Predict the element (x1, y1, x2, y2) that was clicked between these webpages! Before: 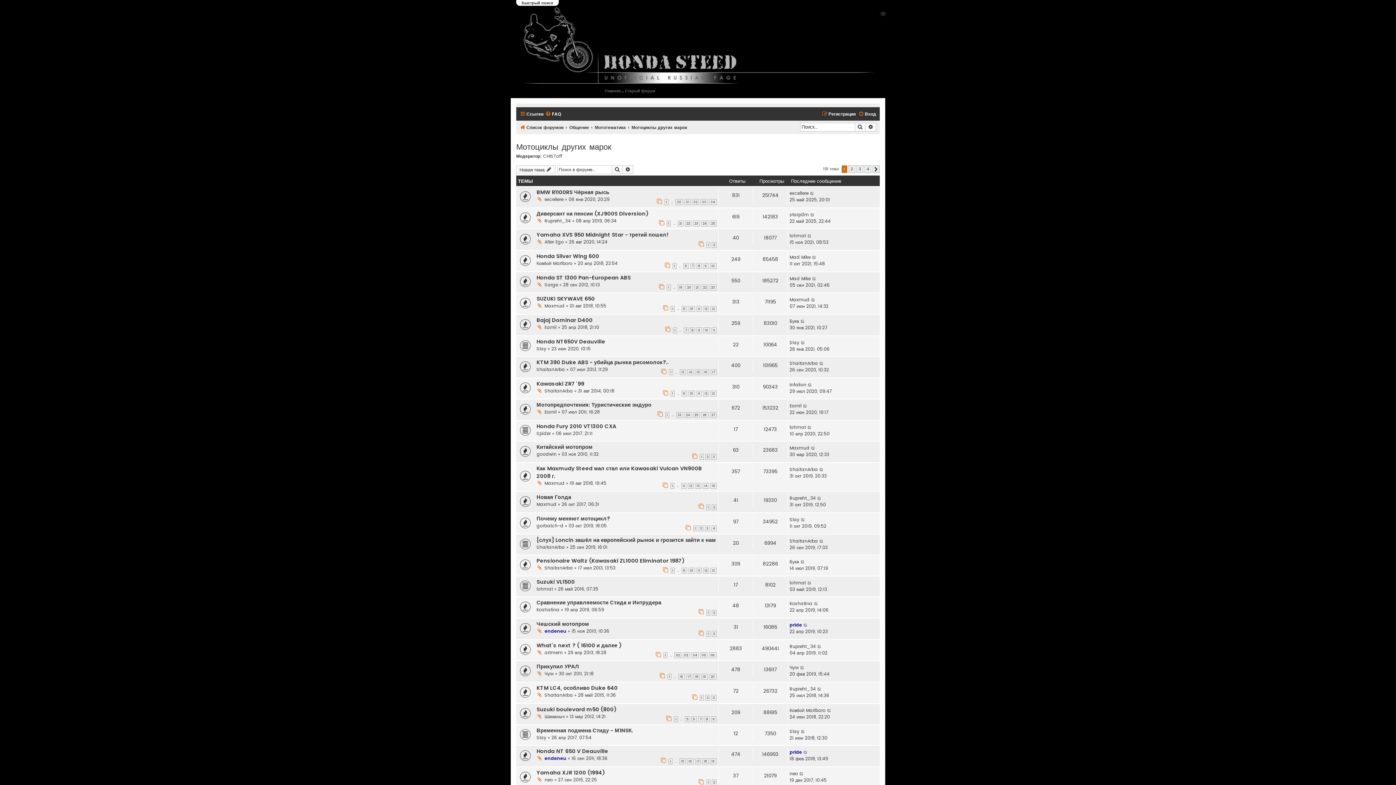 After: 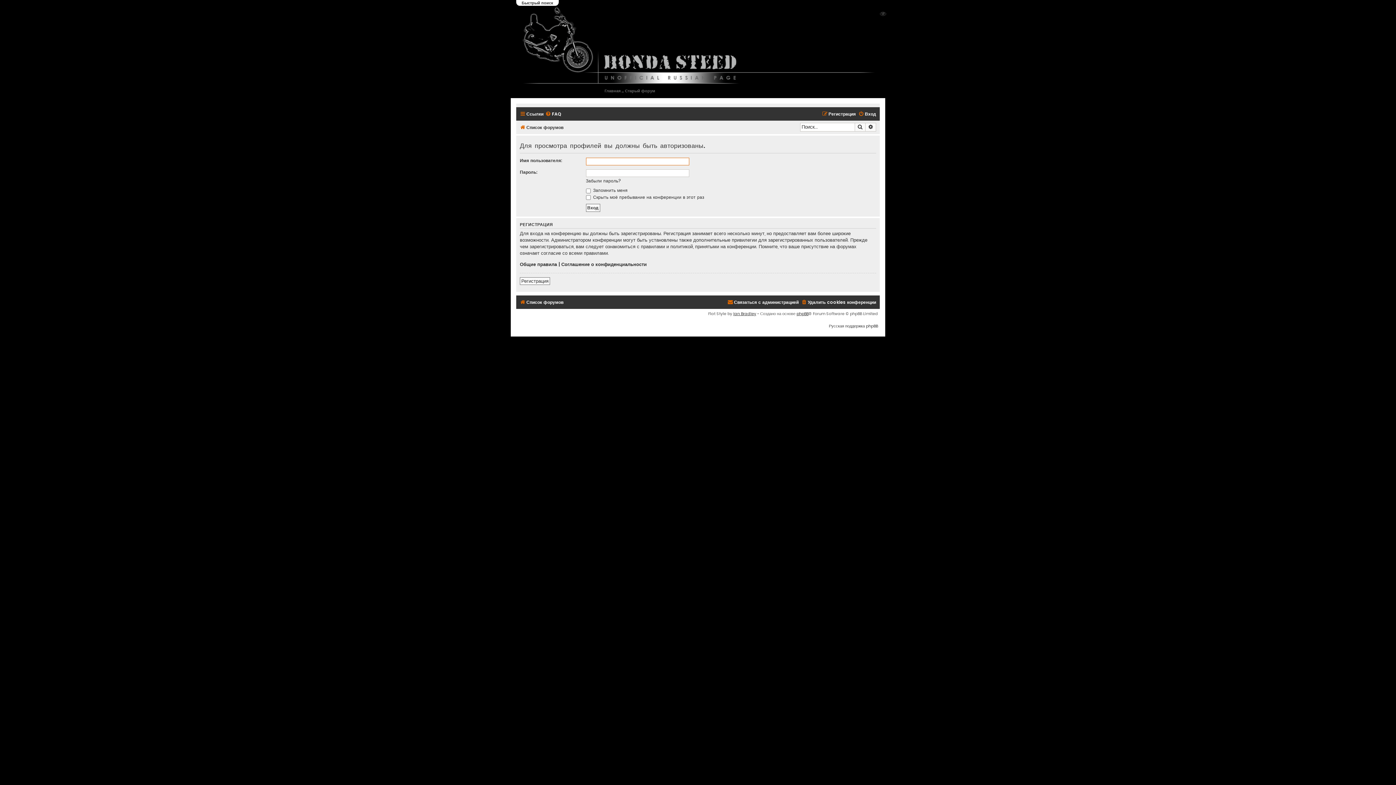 Action: bbox: (789, 275, 810, 282) label: Mad Mike